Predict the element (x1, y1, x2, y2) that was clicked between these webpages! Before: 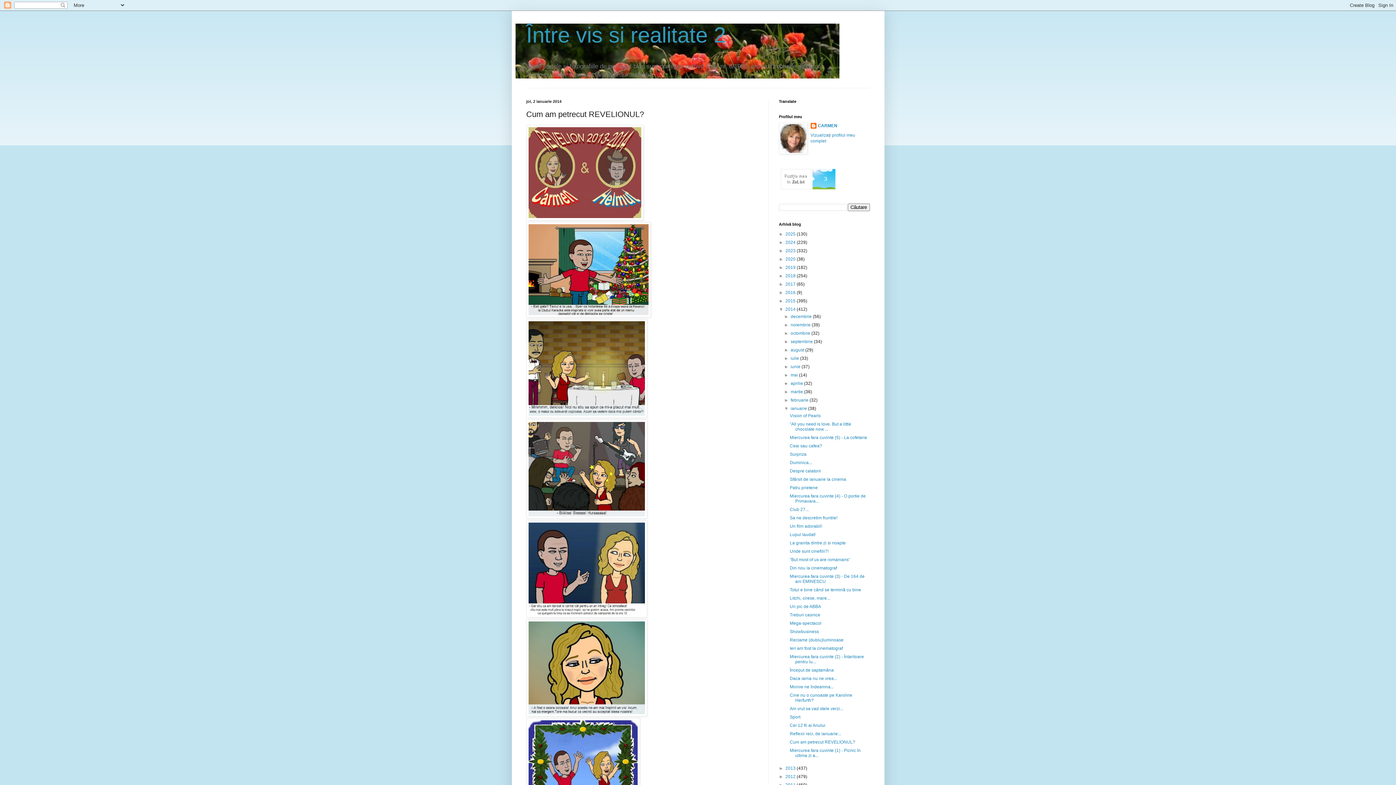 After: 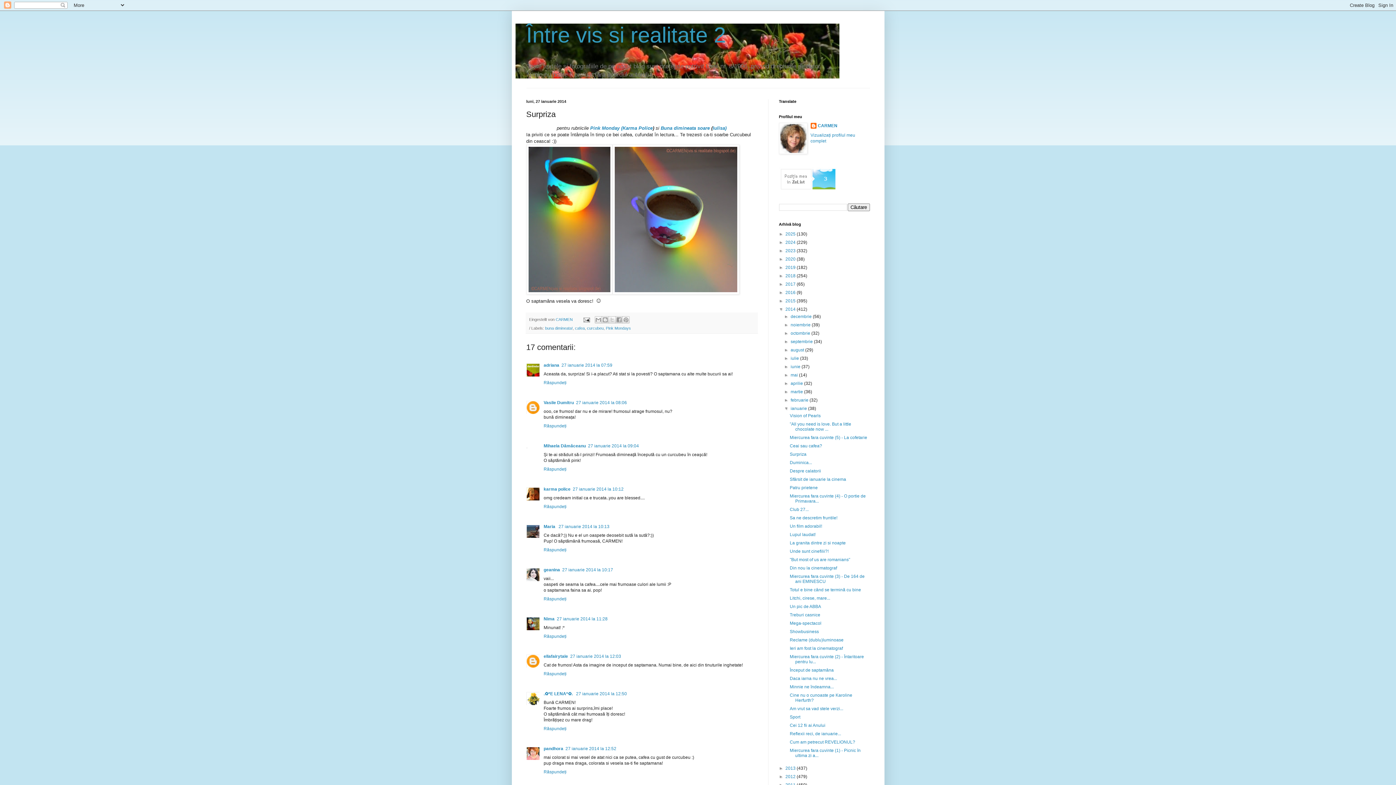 Action: label: Surpriza bbox: (789, 452, 806, 457)